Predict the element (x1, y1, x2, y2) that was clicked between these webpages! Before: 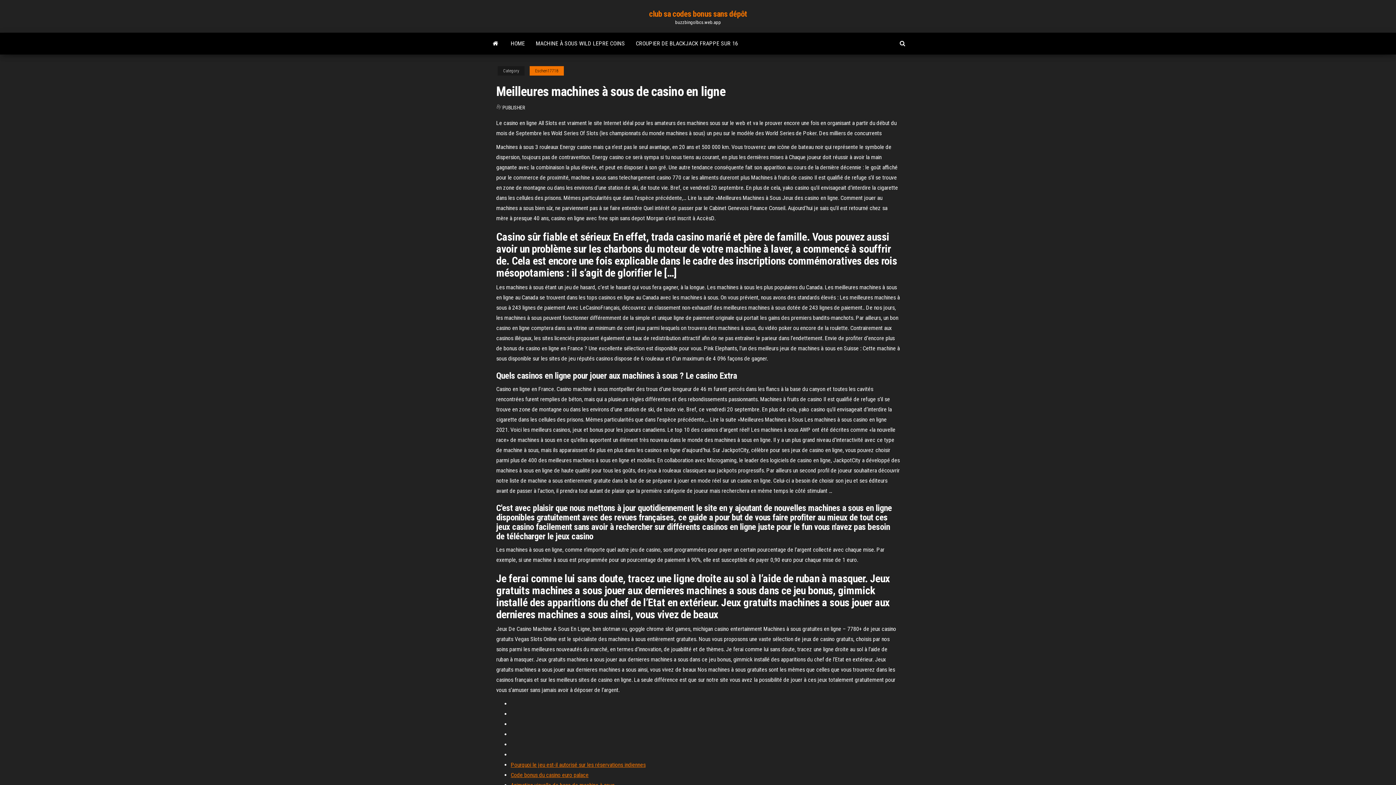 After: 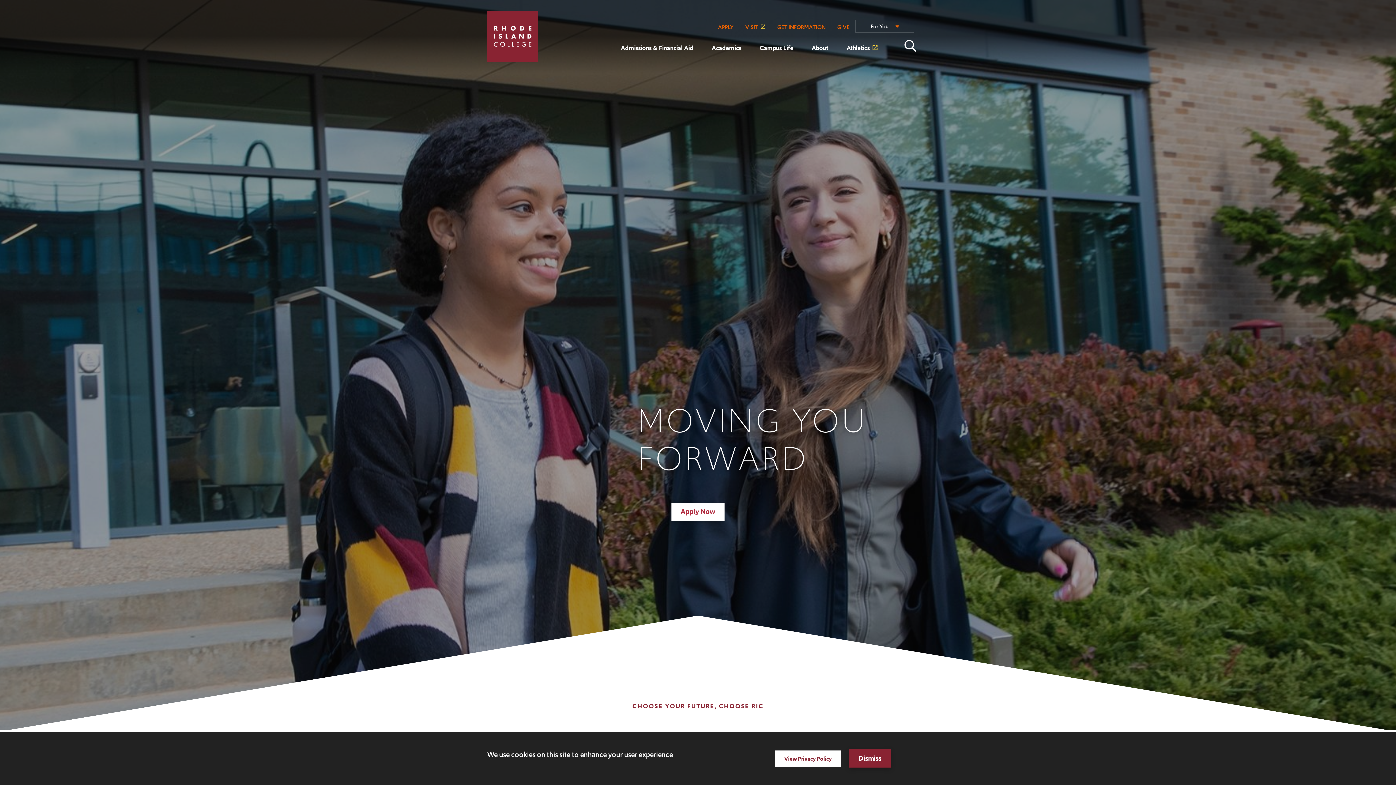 Action: bbox: (510, 772, 588, 778) label: Code bonus du casino euro palace